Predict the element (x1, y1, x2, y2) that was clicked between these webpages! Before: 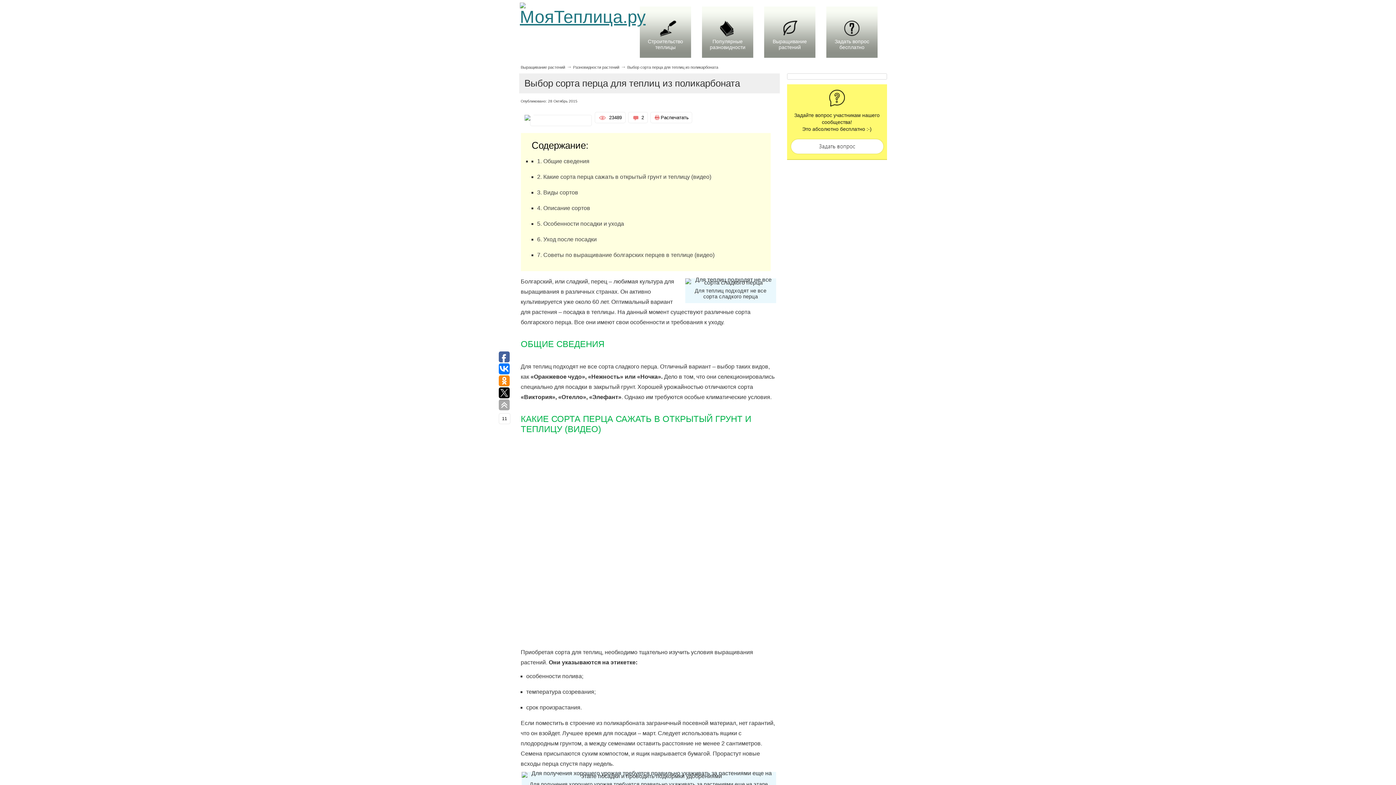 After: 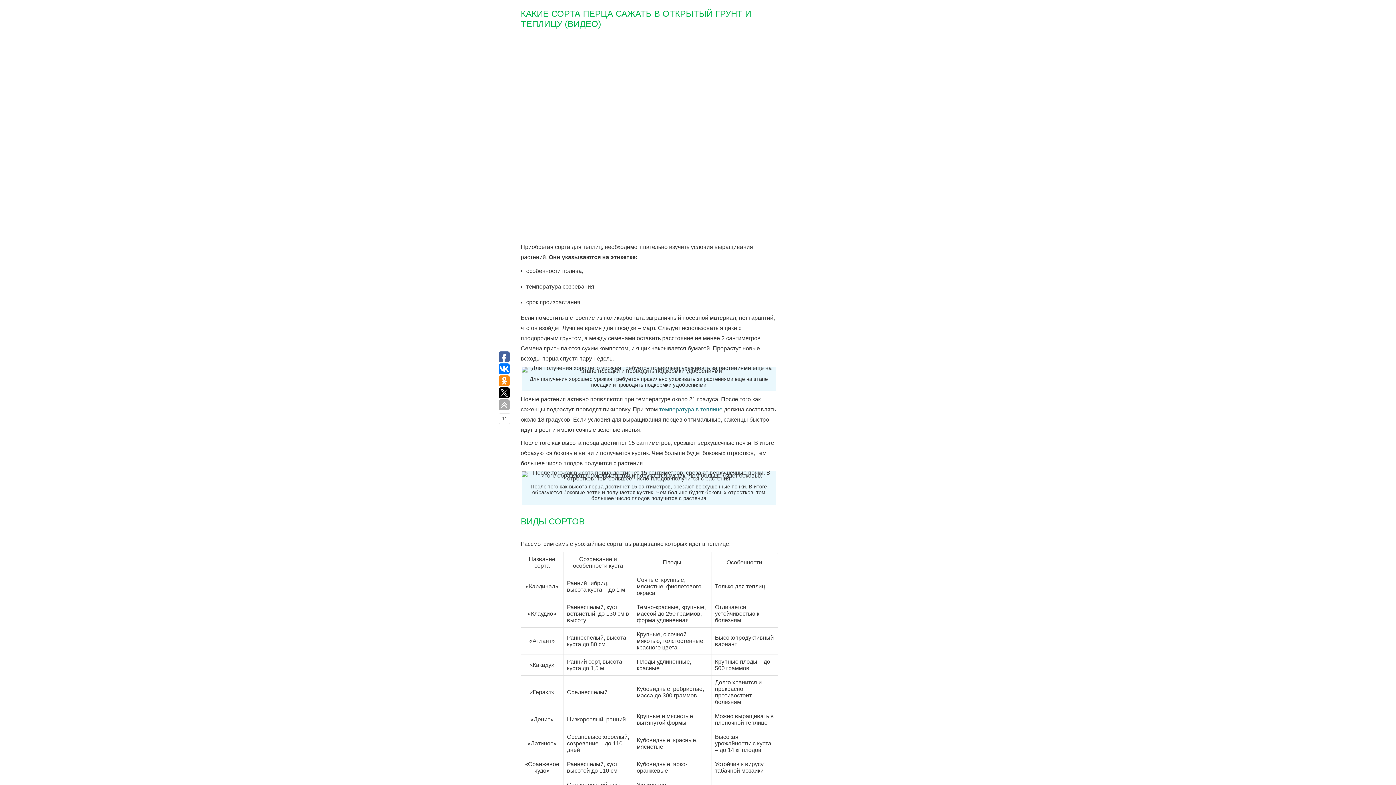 Action: bbox: (537, 173, 711, 180) label: 2. Какие сорта перца сажать в открытый грунт и теплицу (видео)